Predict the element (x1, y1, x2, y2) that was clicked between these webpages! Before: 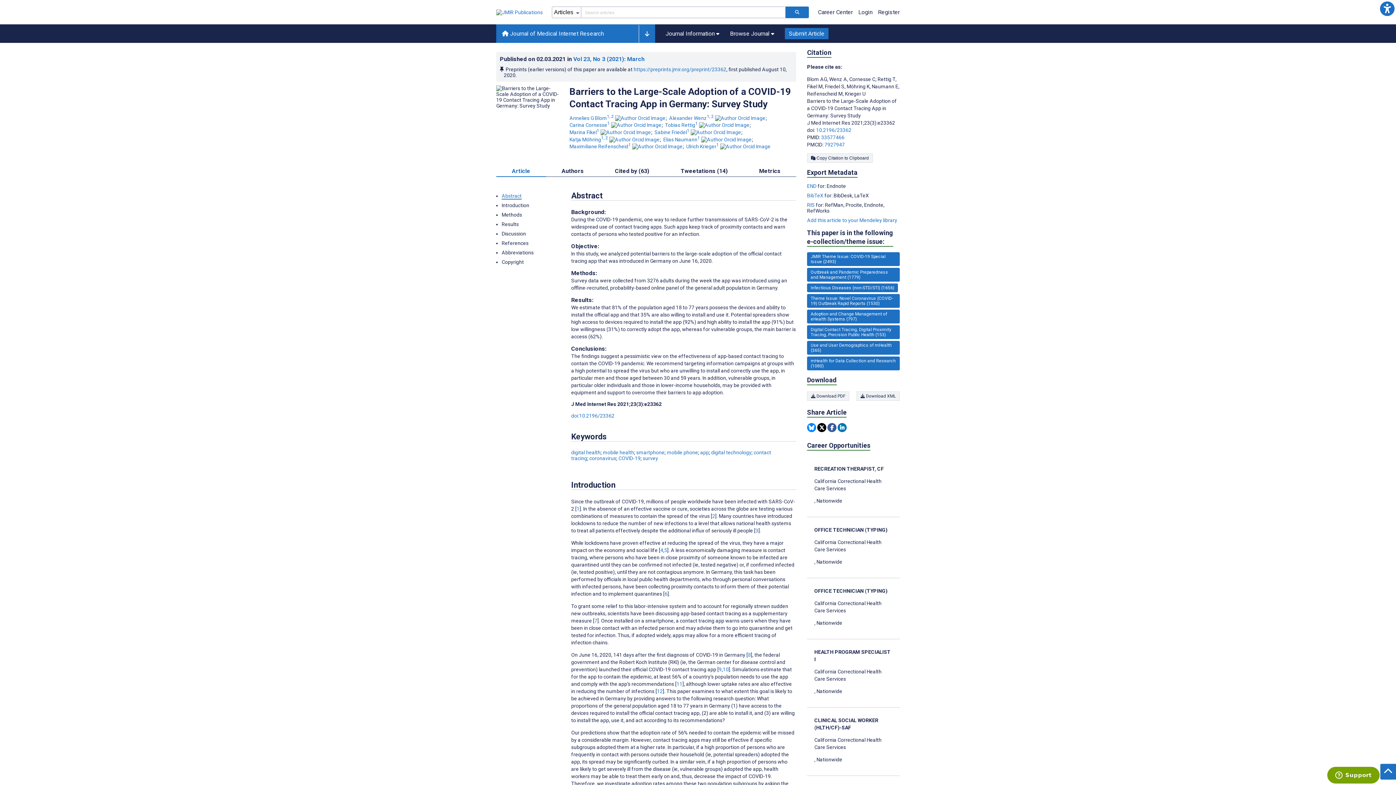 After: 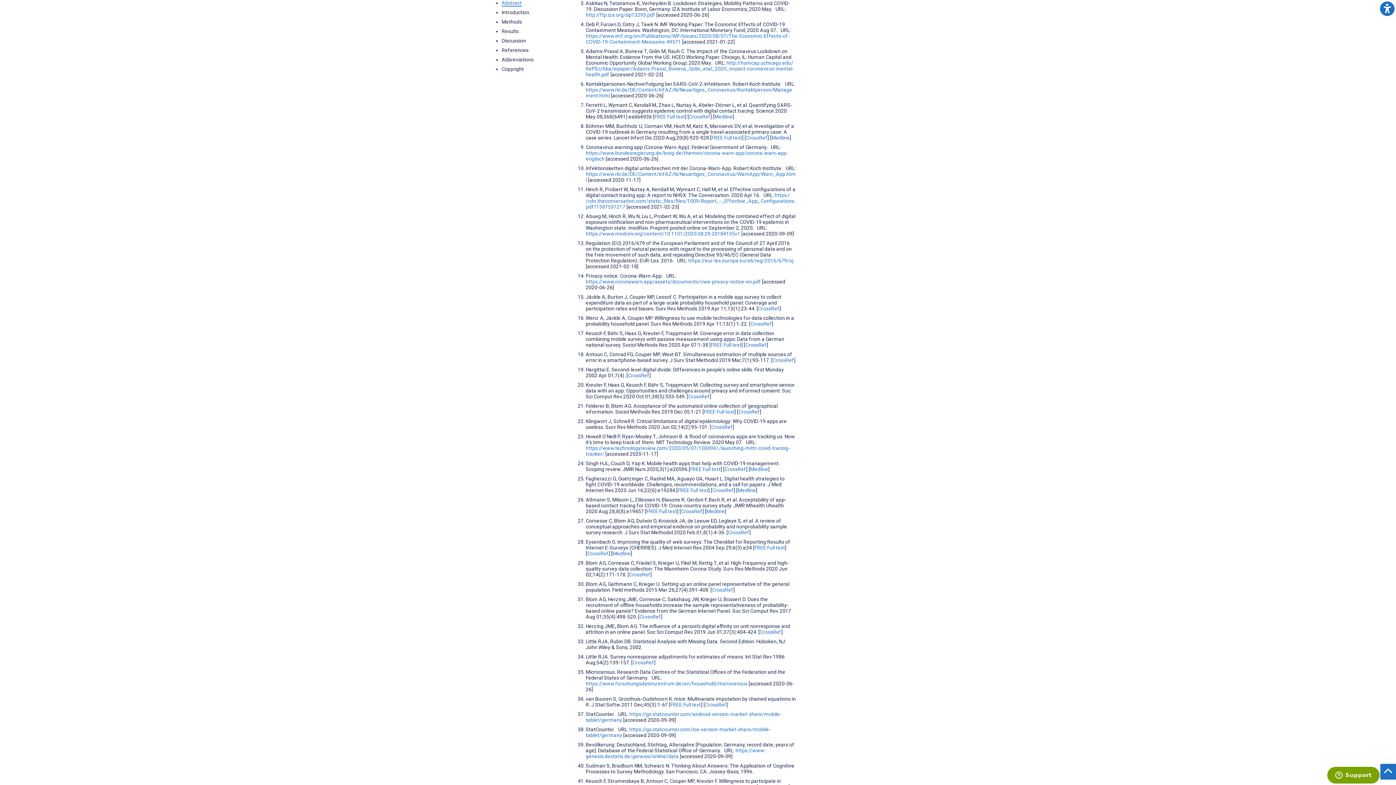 Action: bbox: (755, 528, 758, 533) label: 3